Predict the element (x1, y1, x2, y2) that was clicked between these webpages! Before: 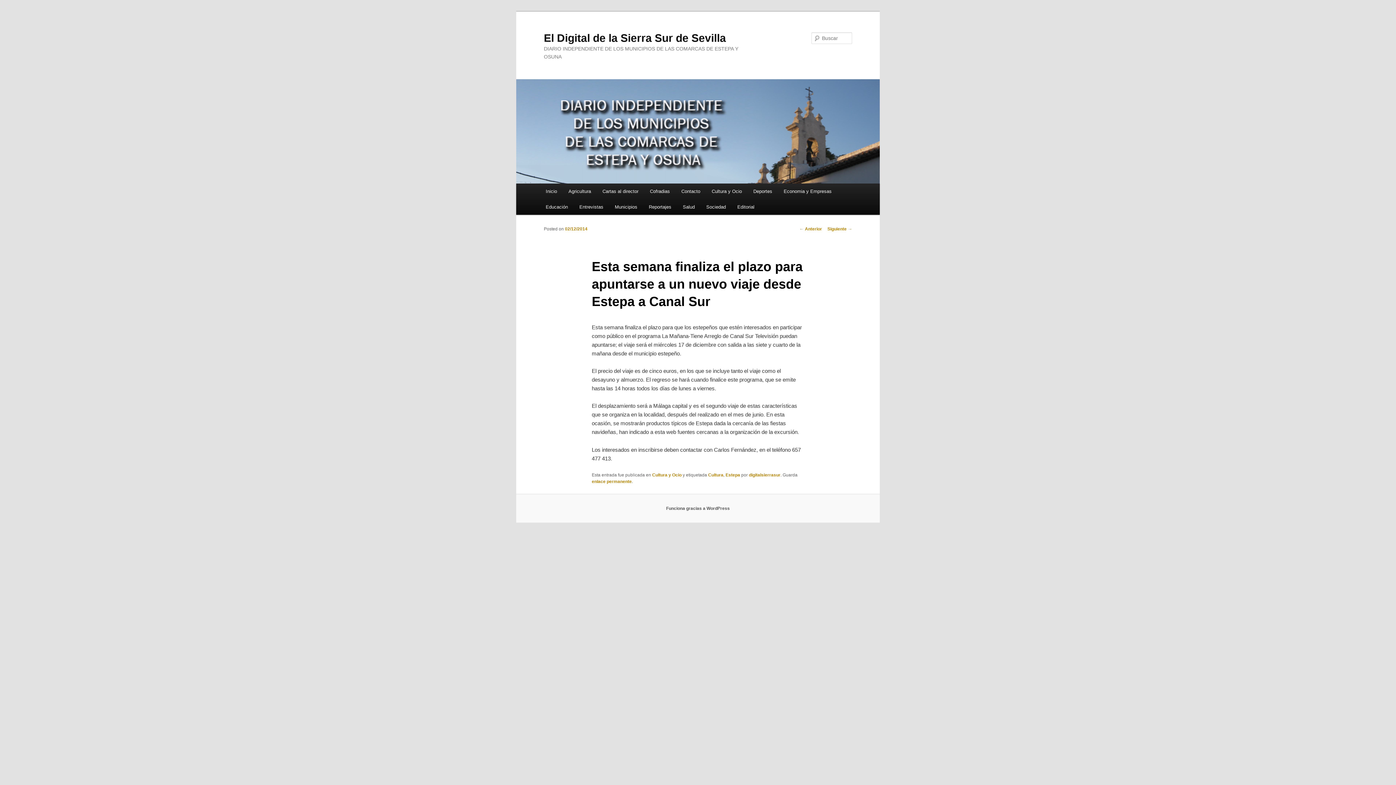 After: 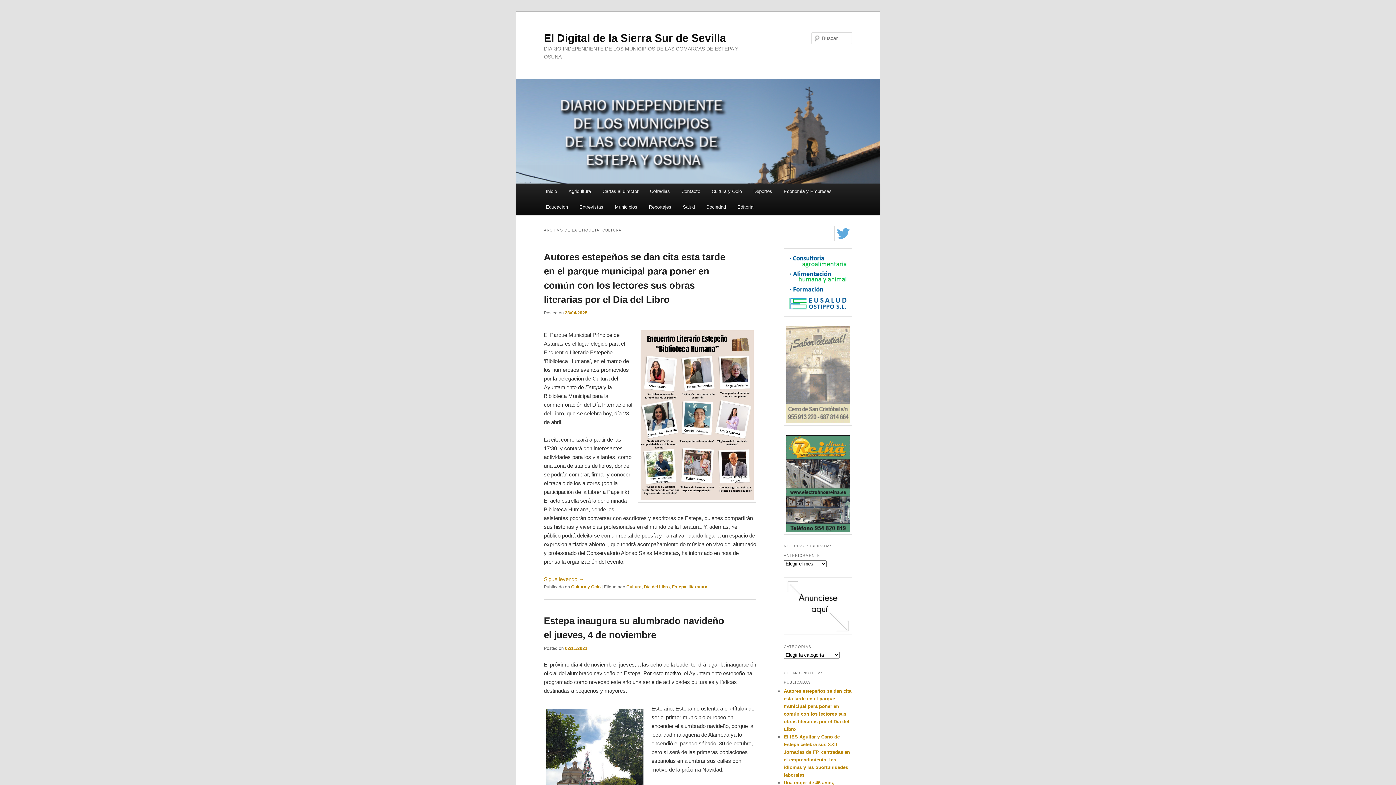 Action: label: Cultura bbox: (708, 472, 723, 477)